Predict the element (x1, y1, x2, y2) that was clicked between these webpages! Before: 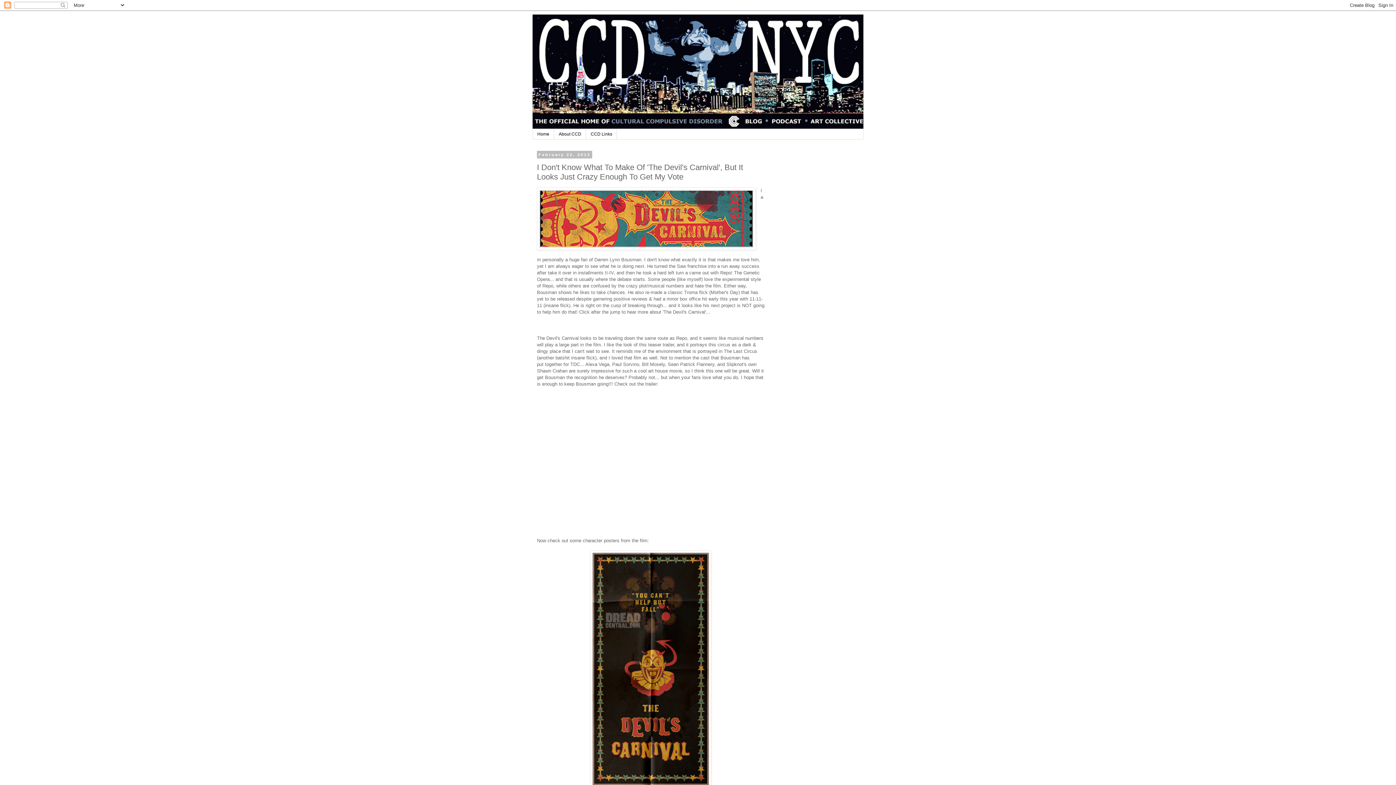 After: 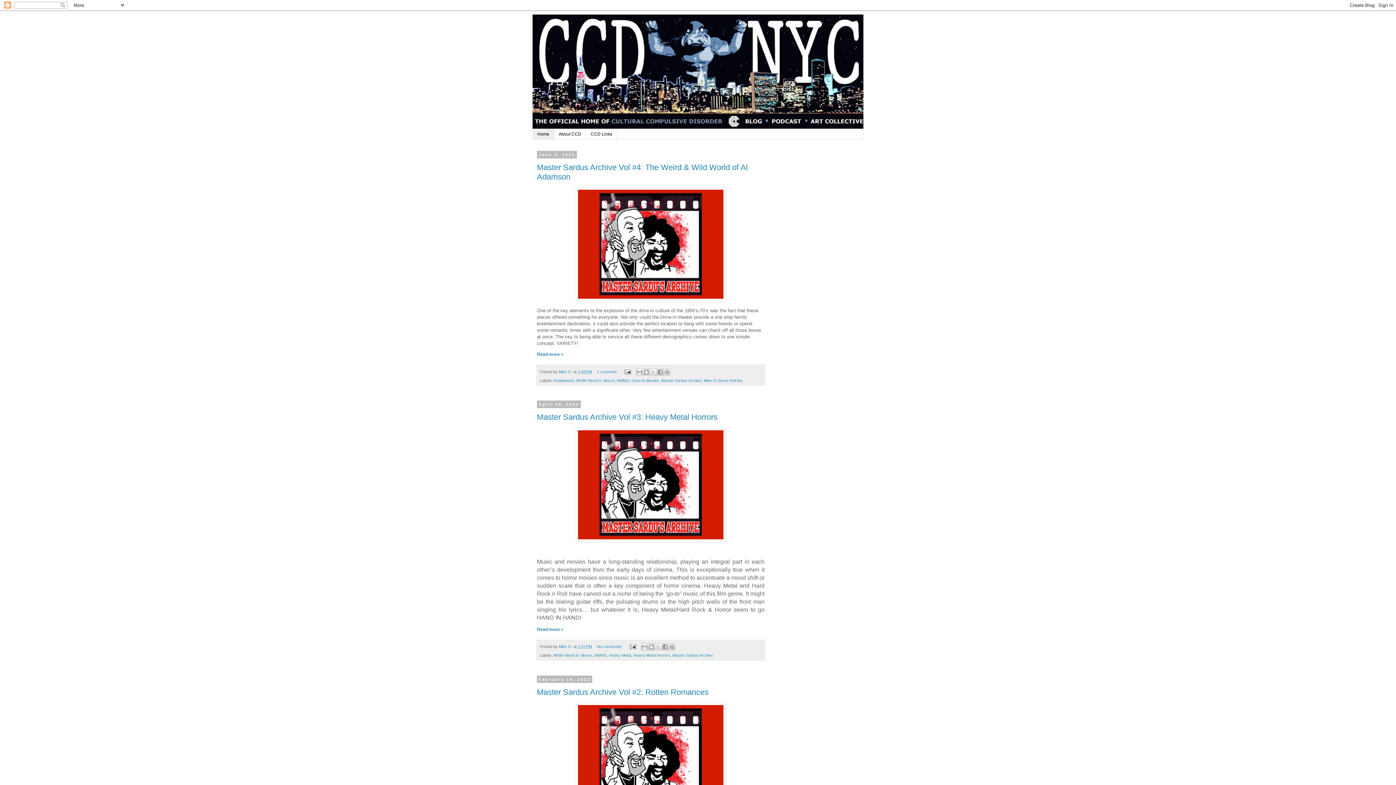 Action: bbox: (532, 14, 863, 129)